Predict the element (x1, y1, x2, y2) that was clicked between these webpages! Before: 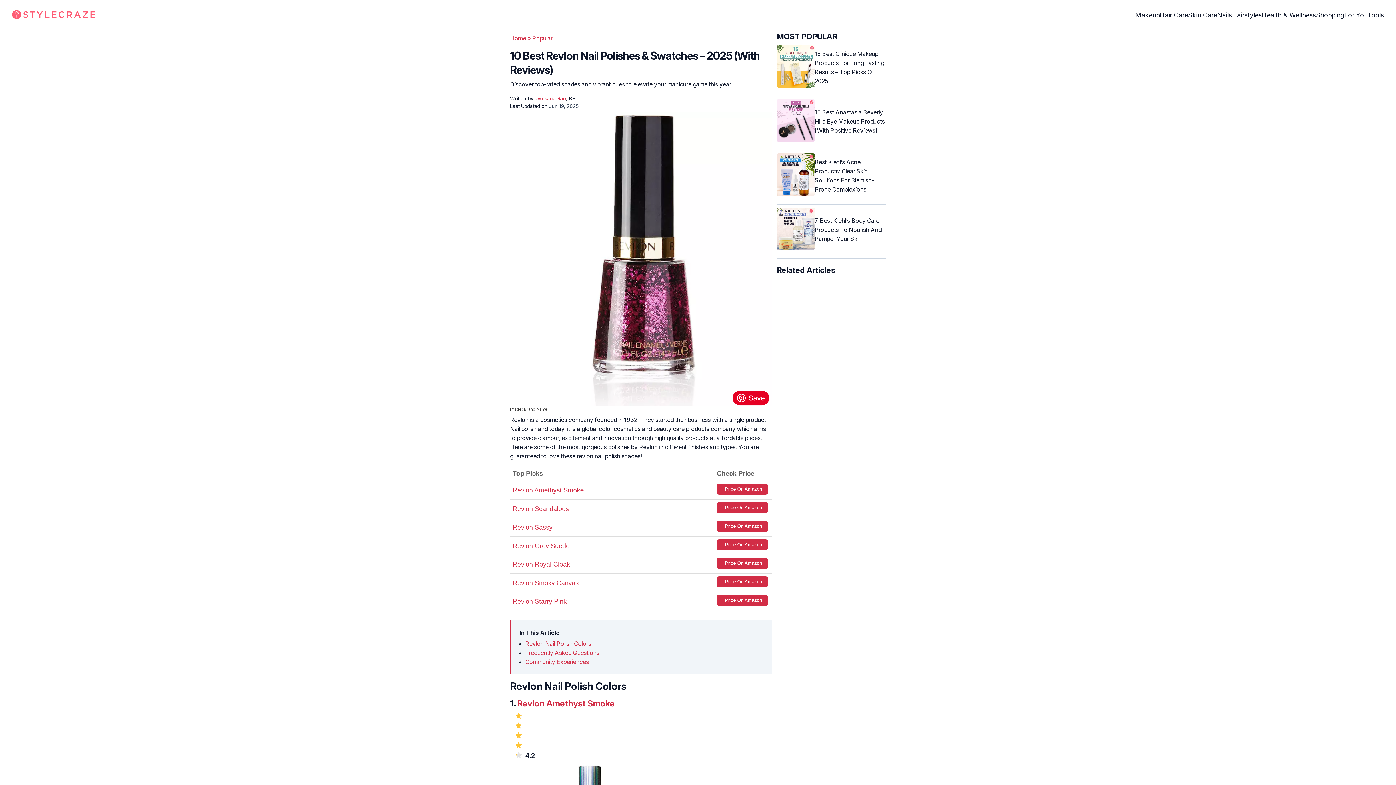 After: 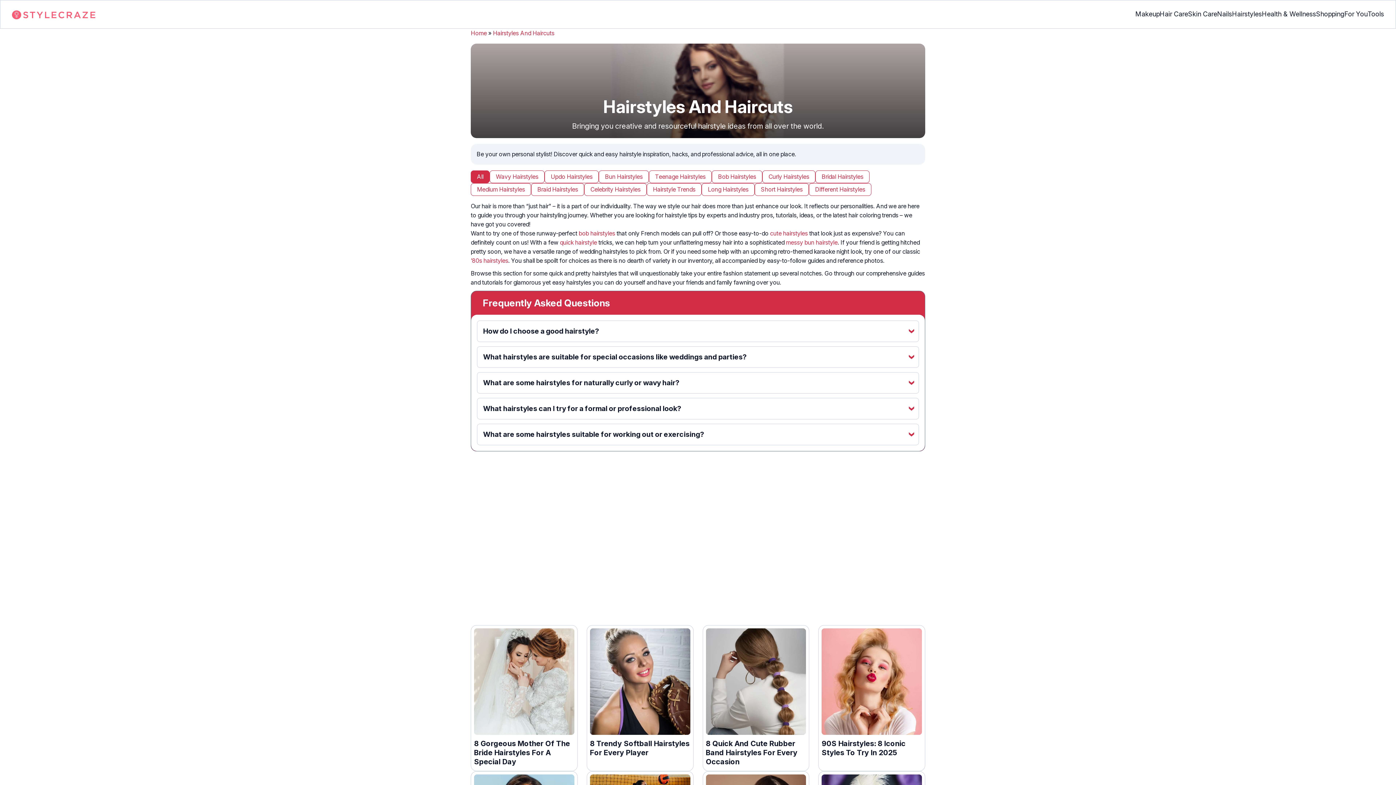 Action: bbox: (1232, 4, 1262, 26) label: Hairstyles